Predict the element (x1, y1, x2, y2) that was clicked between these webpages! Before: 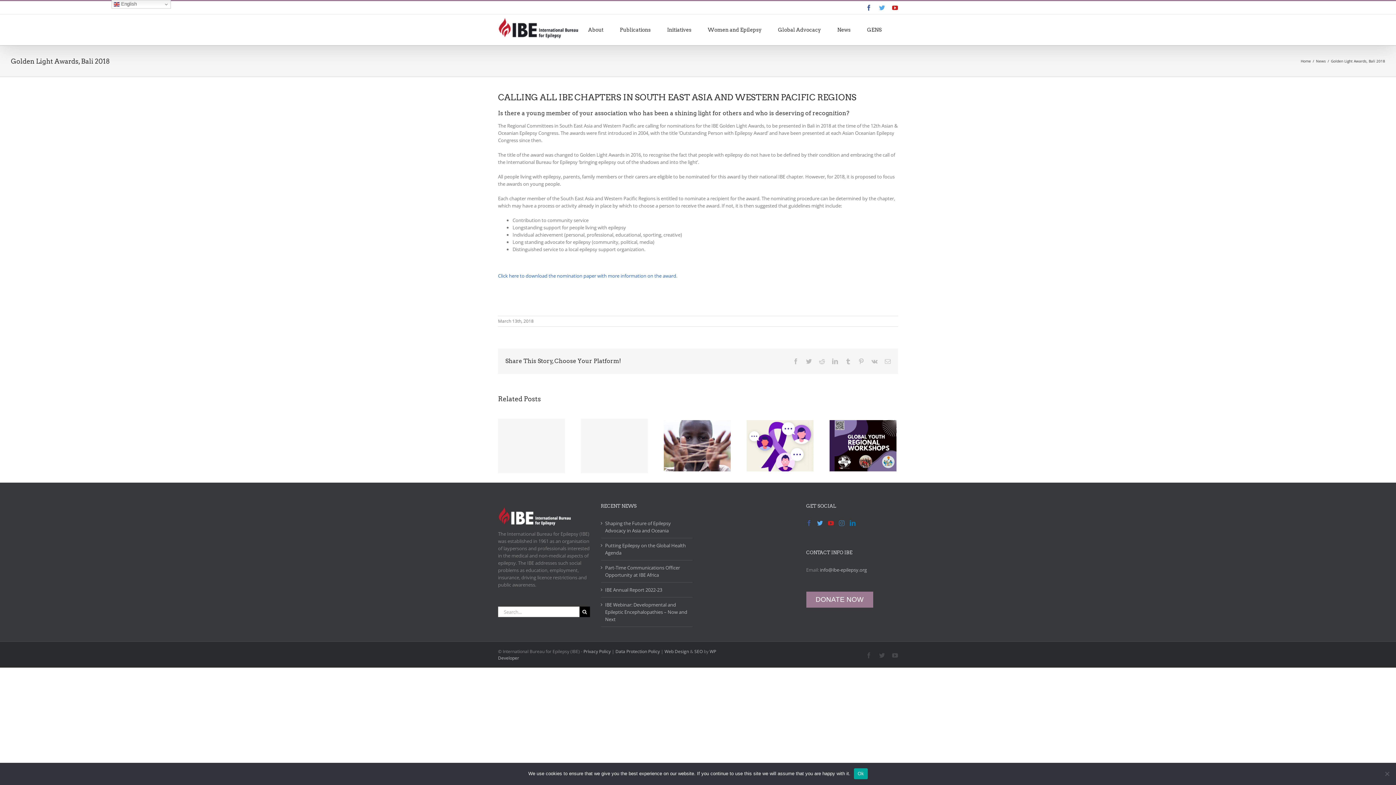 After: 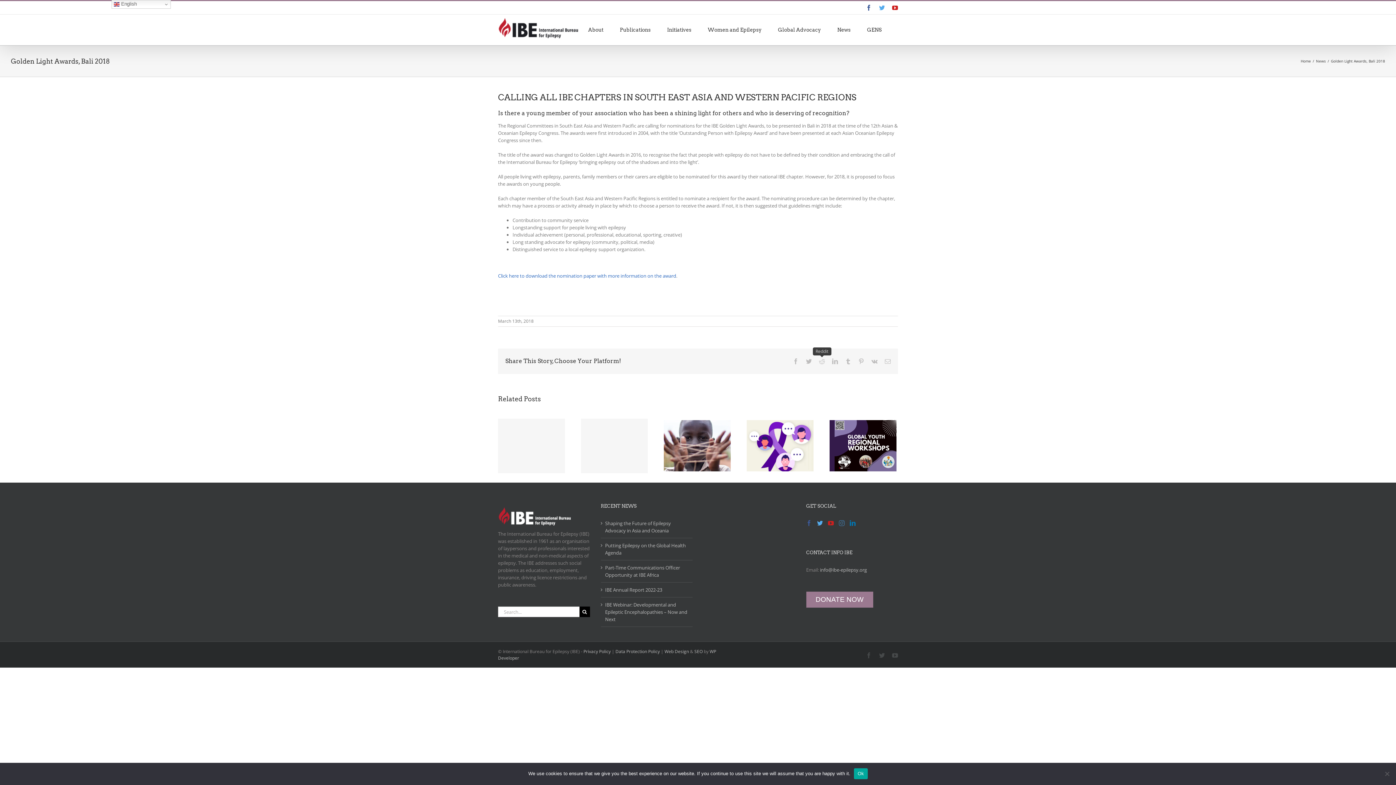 Action: label: Reddit bbox: (819, 358, 825, 364)